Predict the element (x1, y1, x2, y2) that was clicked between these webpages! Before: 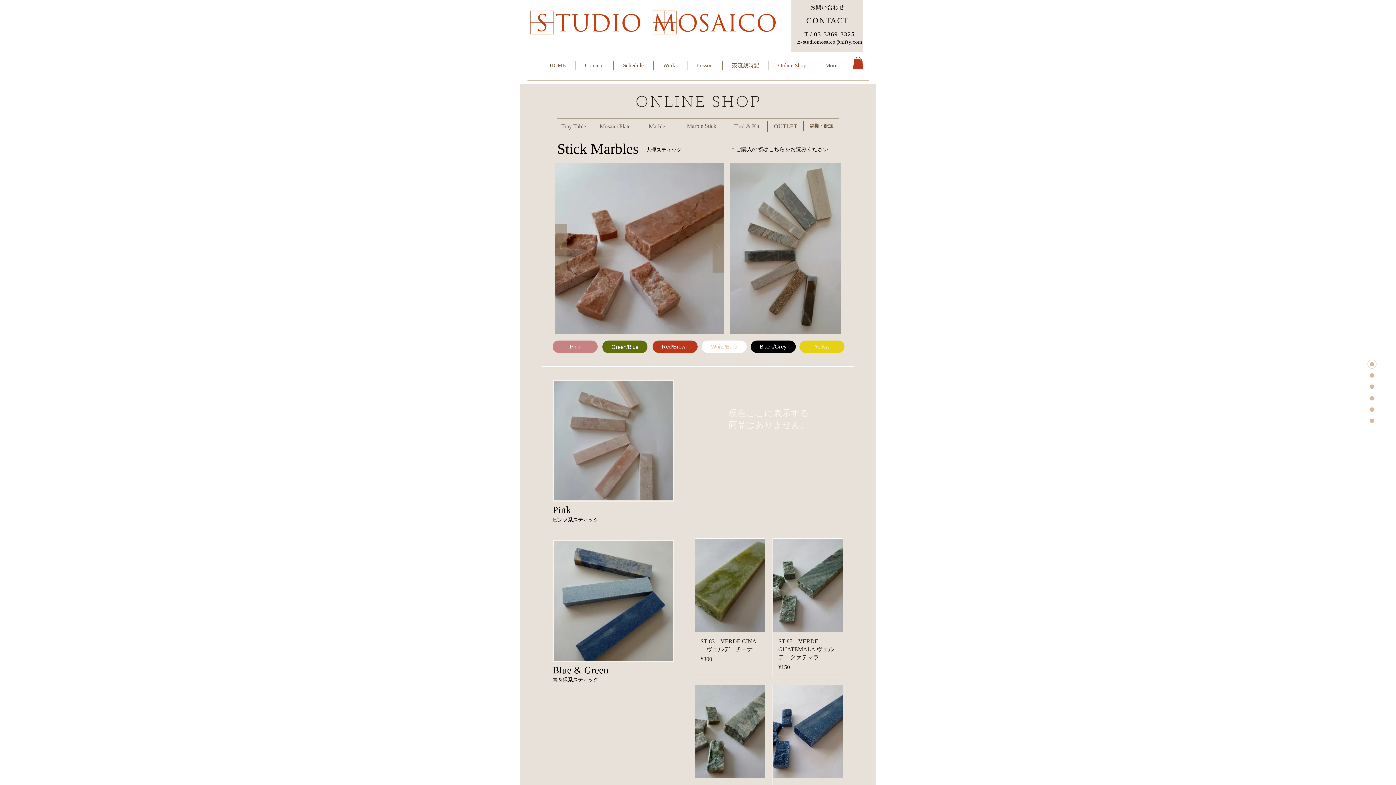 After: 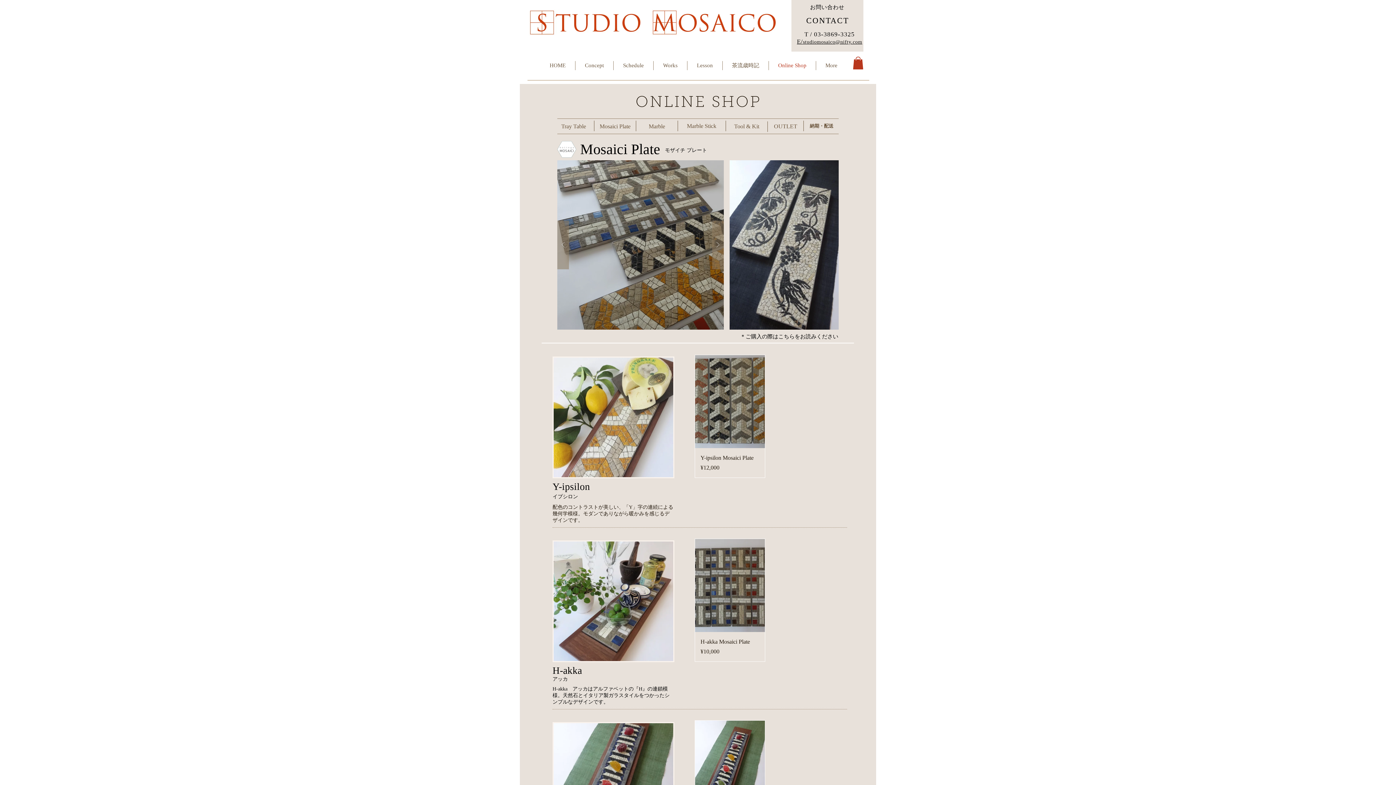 Action: bbox: (599, 123, 630, 129) label: Mosaici Plate